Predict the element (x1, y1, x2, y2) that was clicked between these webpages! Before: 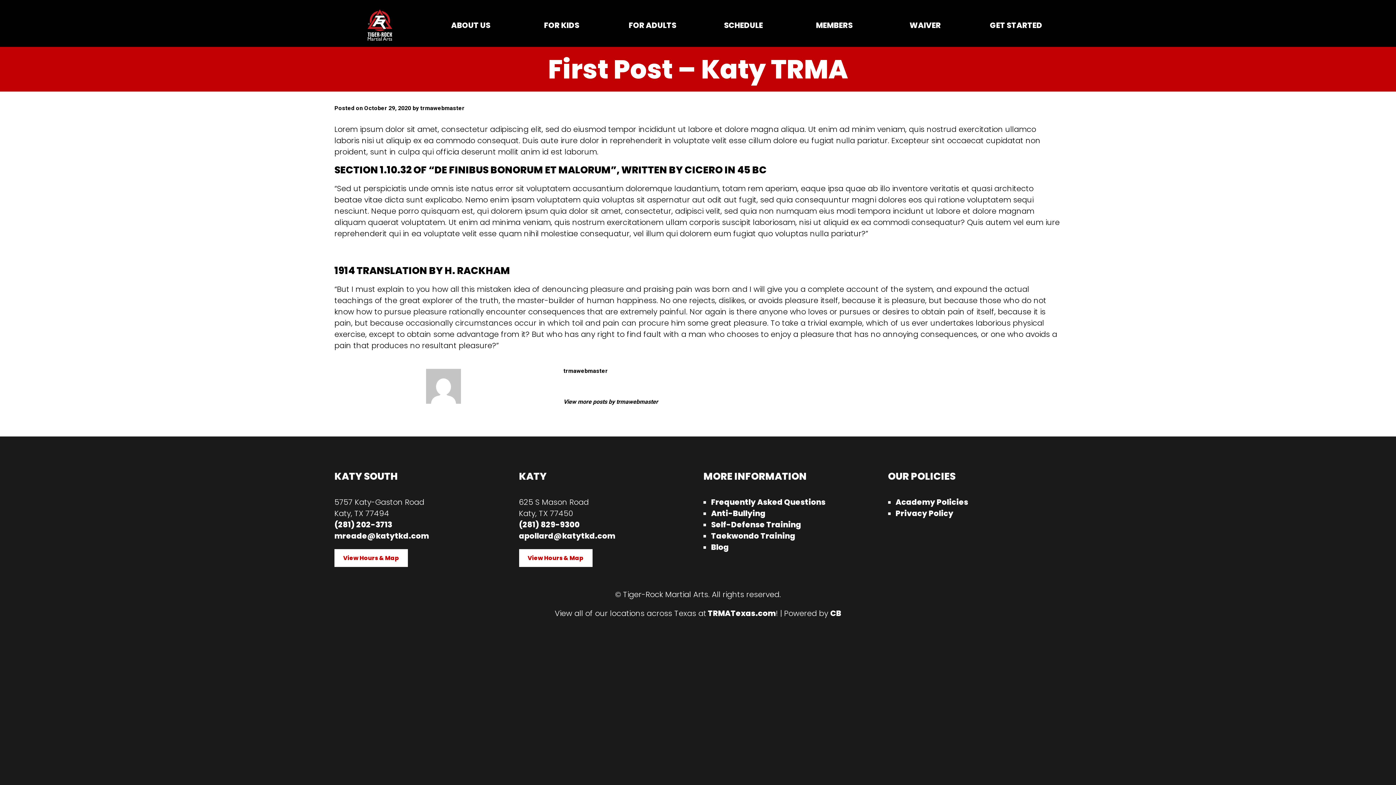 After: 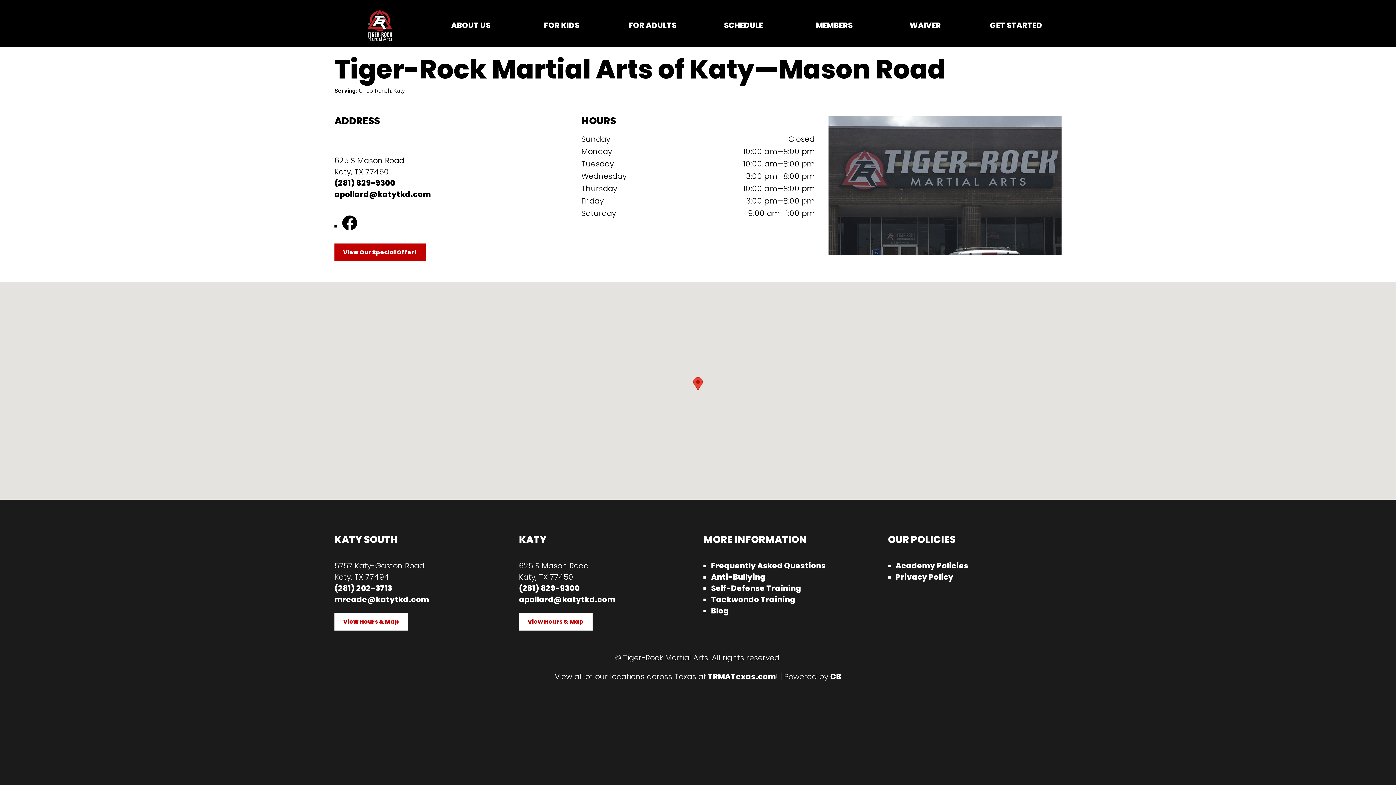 Action: bbox: (519, 549, 592, 567) label: View Hours & Map